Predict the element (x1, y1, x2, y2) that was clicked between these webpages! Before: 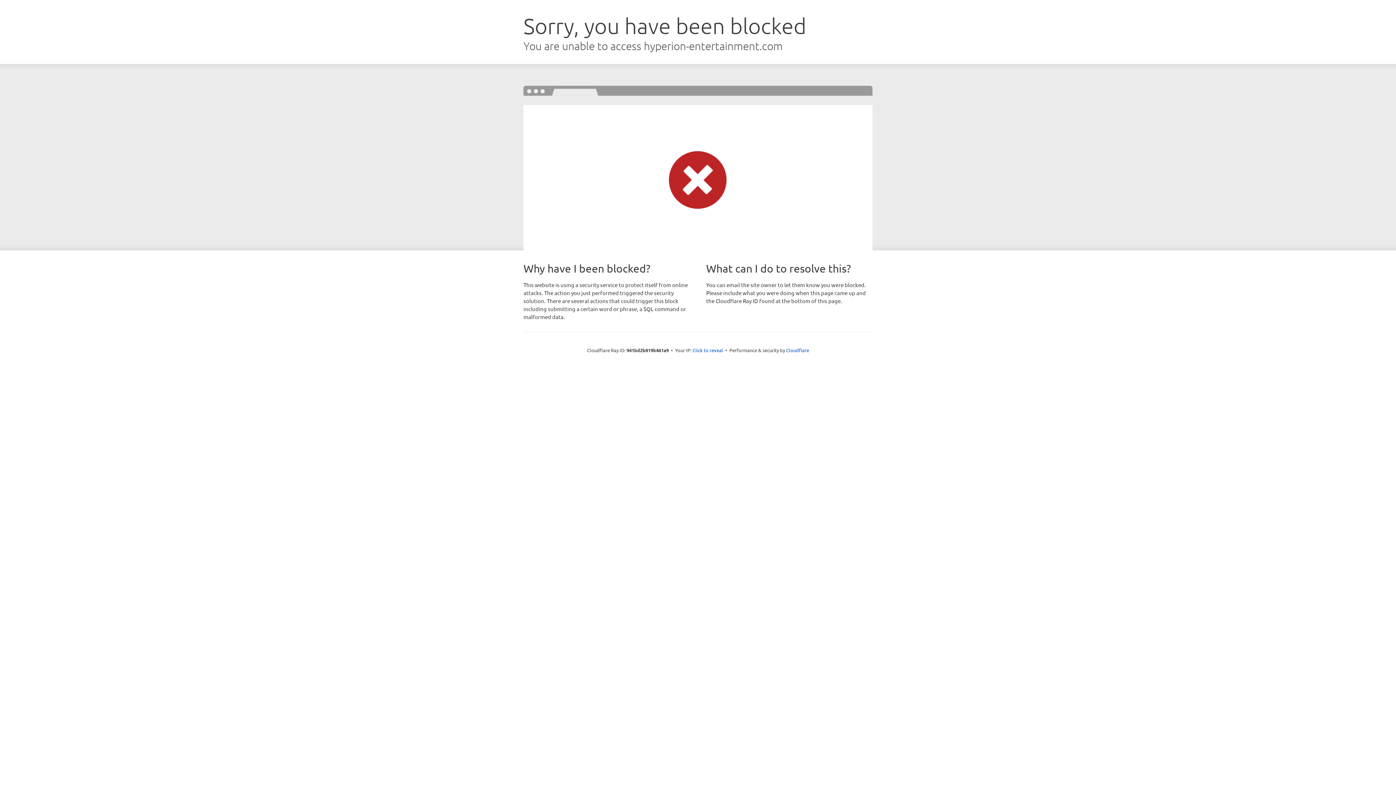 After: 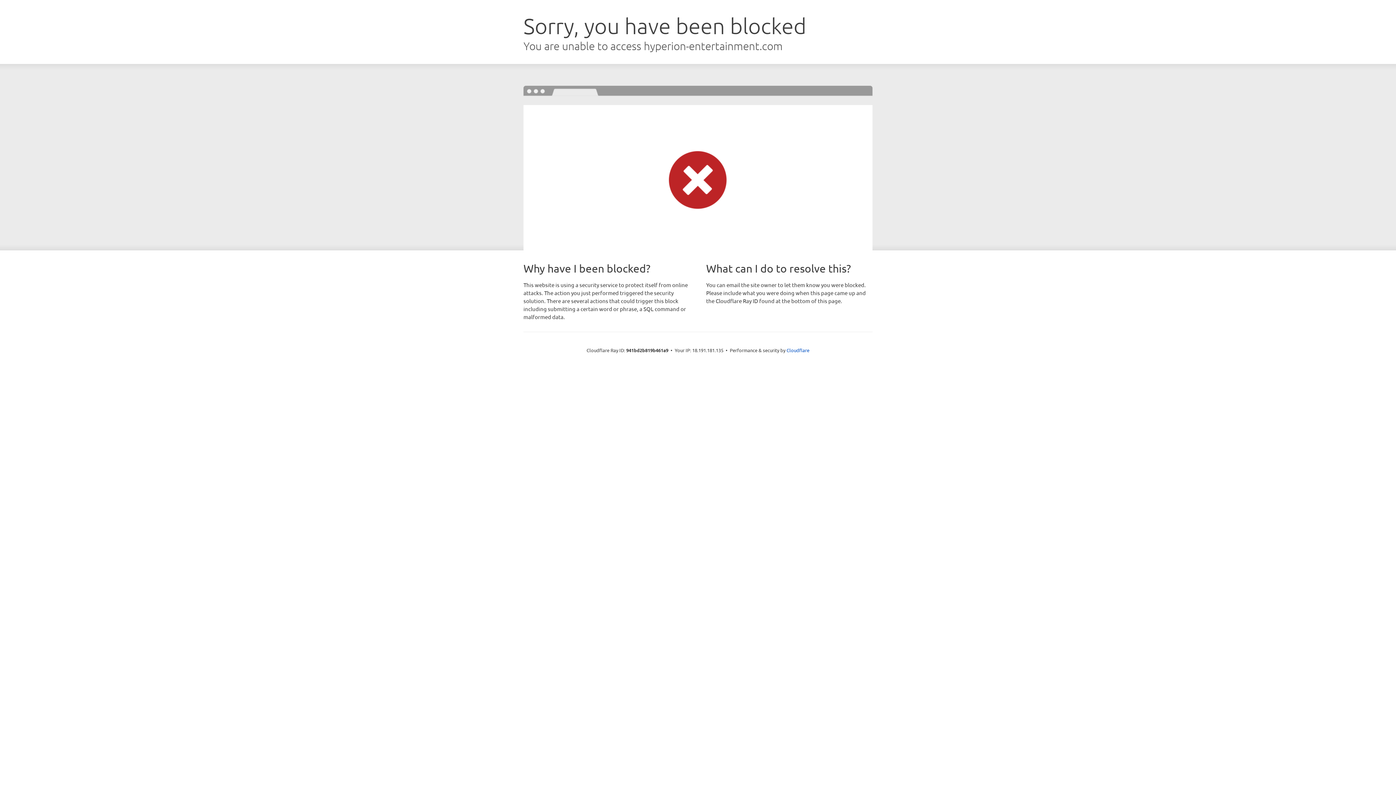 Action: bbox: (692, 346, 723, 353) label: Click to reveal